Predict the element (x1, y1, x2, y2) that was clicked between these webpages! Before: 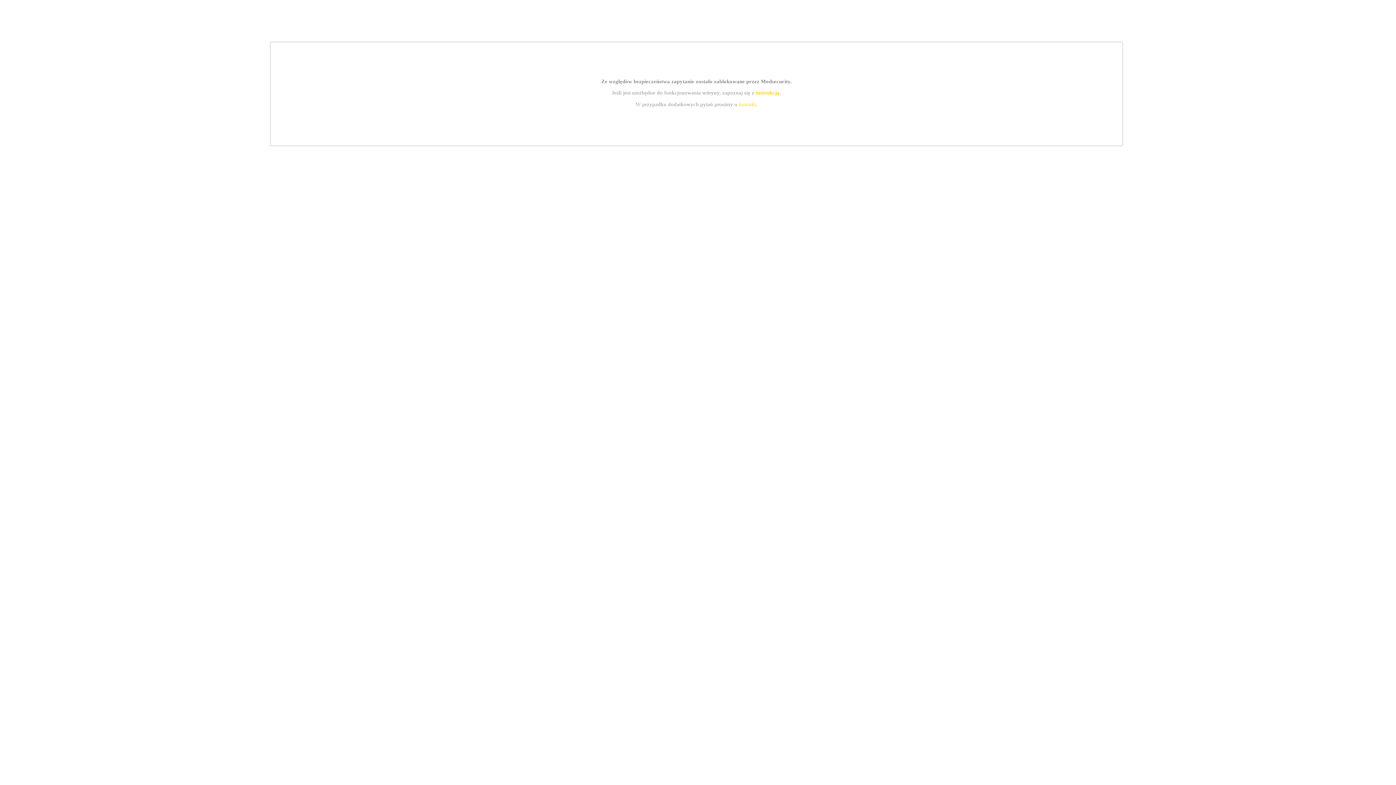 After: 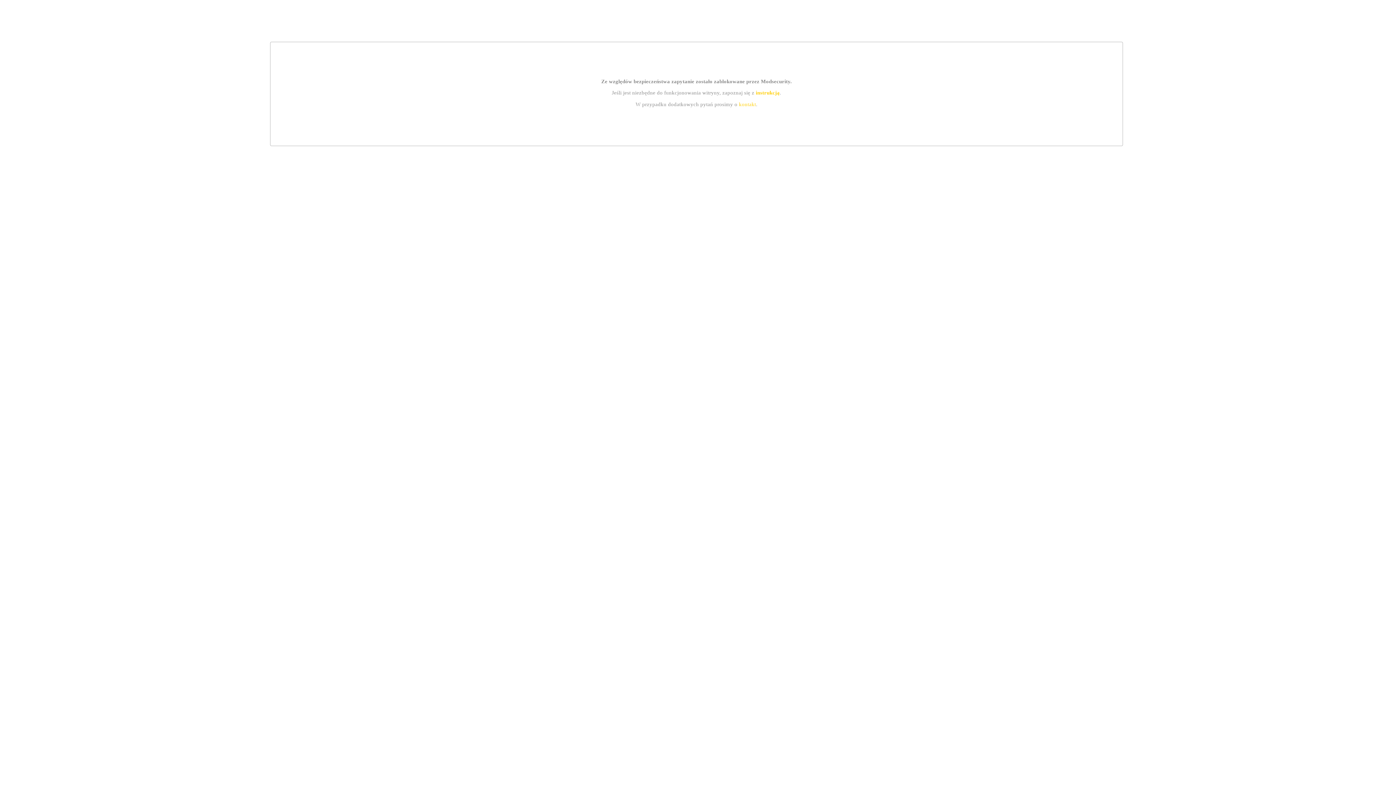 Action: label: kontakt bbox: (739, 101, 756, 107)